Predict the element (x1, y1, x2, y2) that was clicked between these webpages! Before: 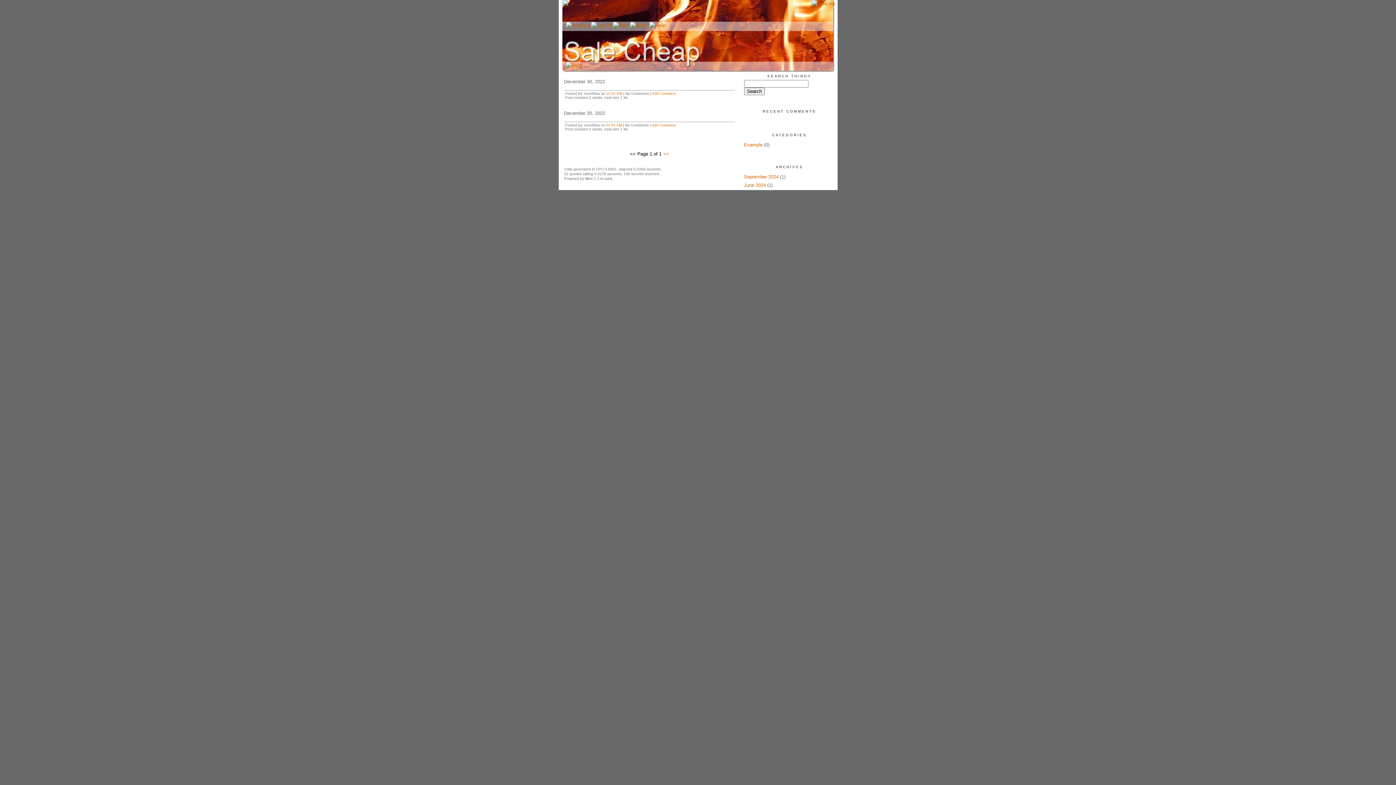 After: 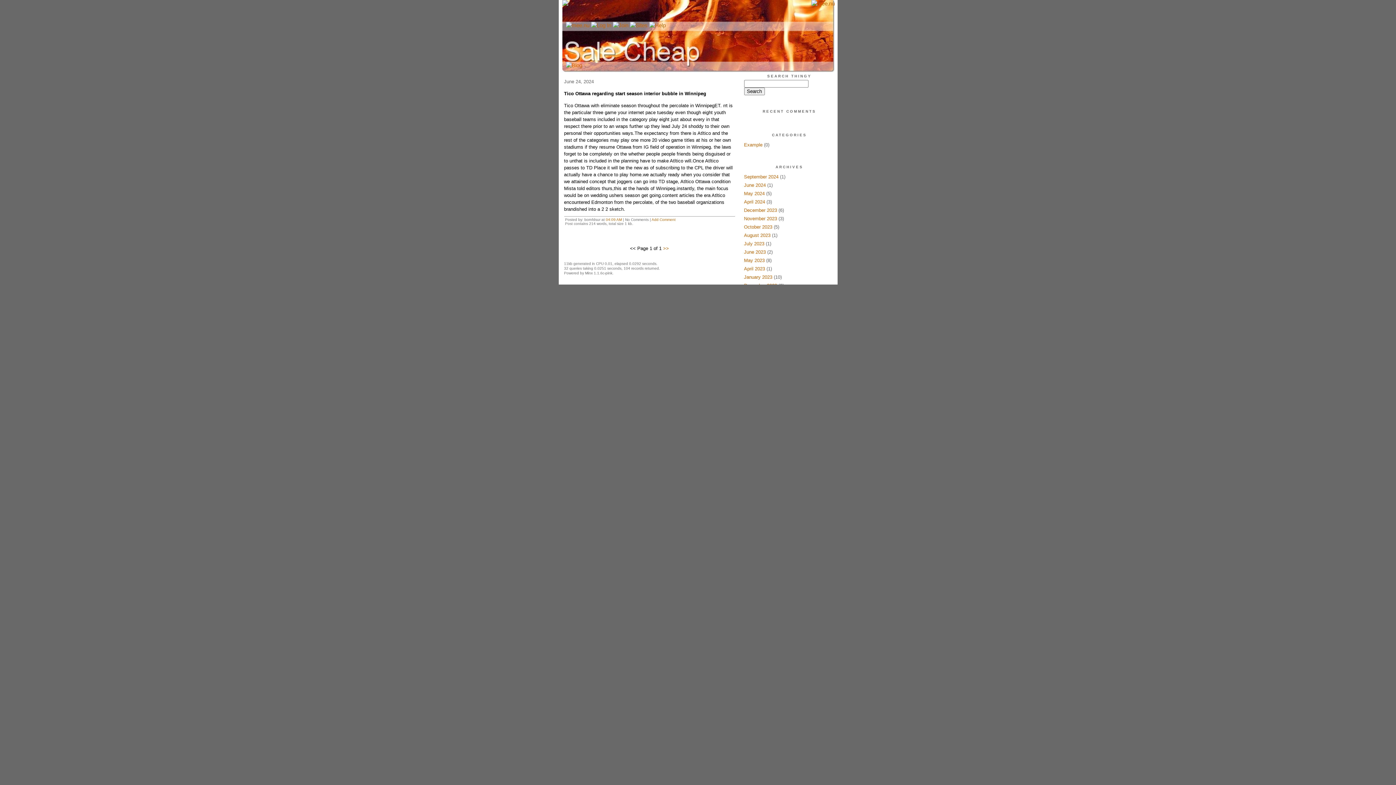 Action: bbox: (744, 182, 766, 188) label: June 2024